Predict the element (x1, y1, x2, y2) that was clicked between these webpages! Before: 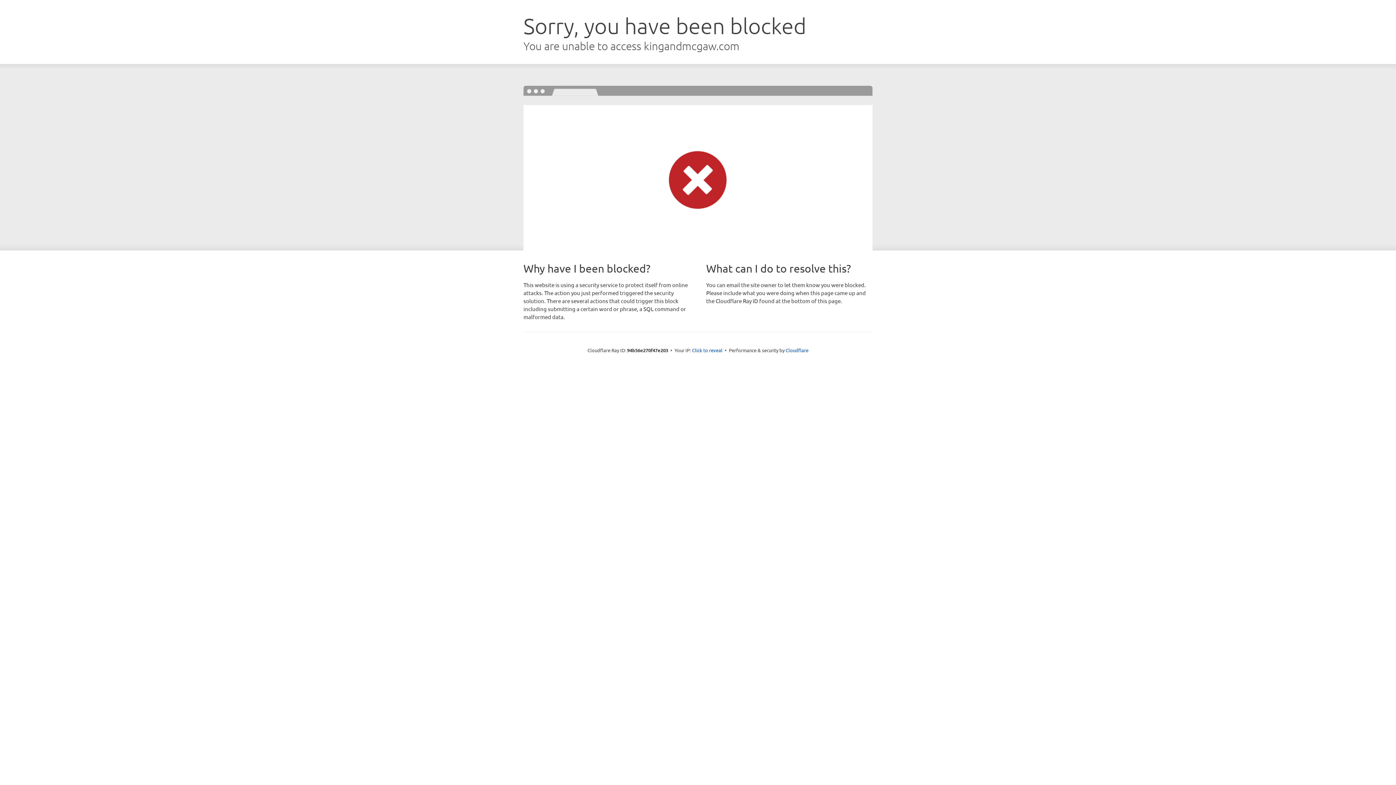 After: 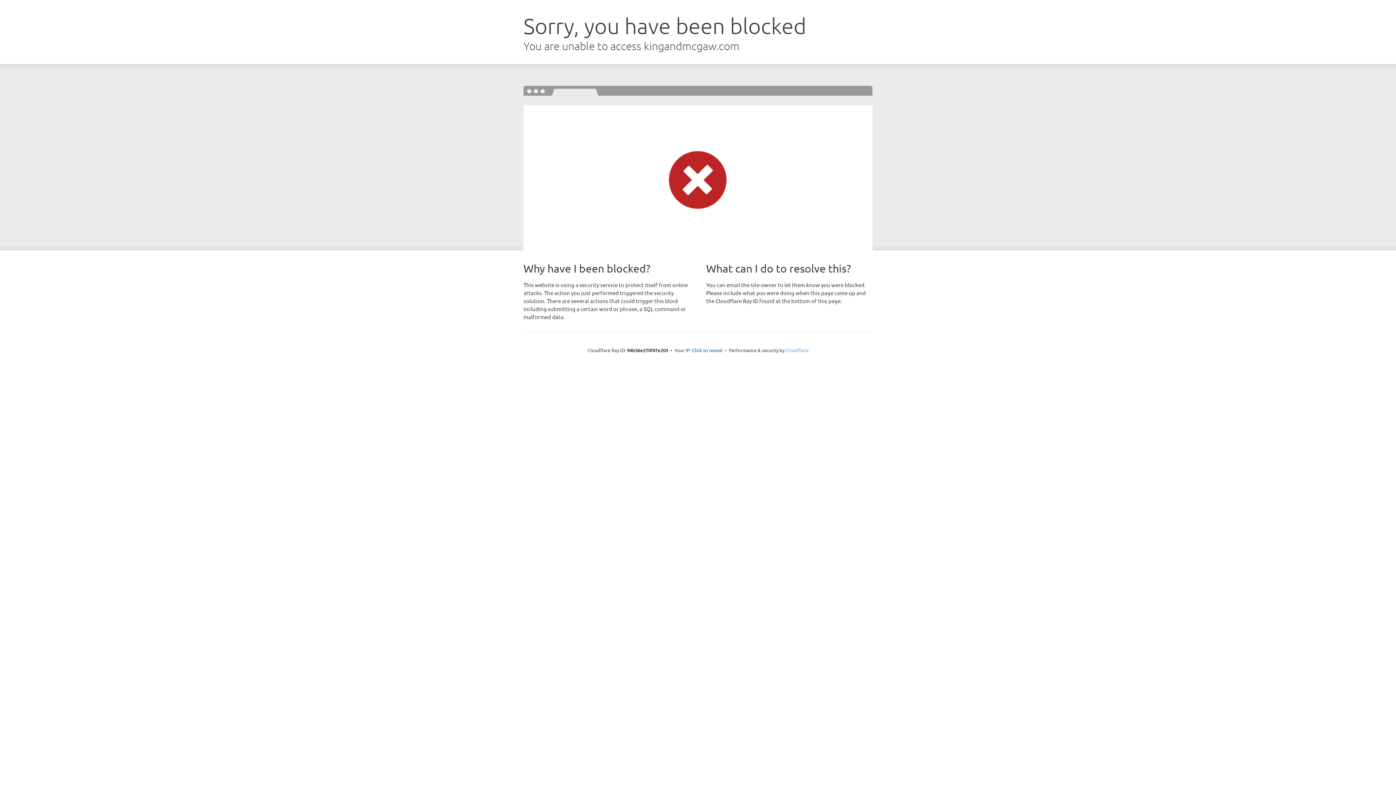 Action: label: Cloudflare bbox: (785, 347, 808, 353)